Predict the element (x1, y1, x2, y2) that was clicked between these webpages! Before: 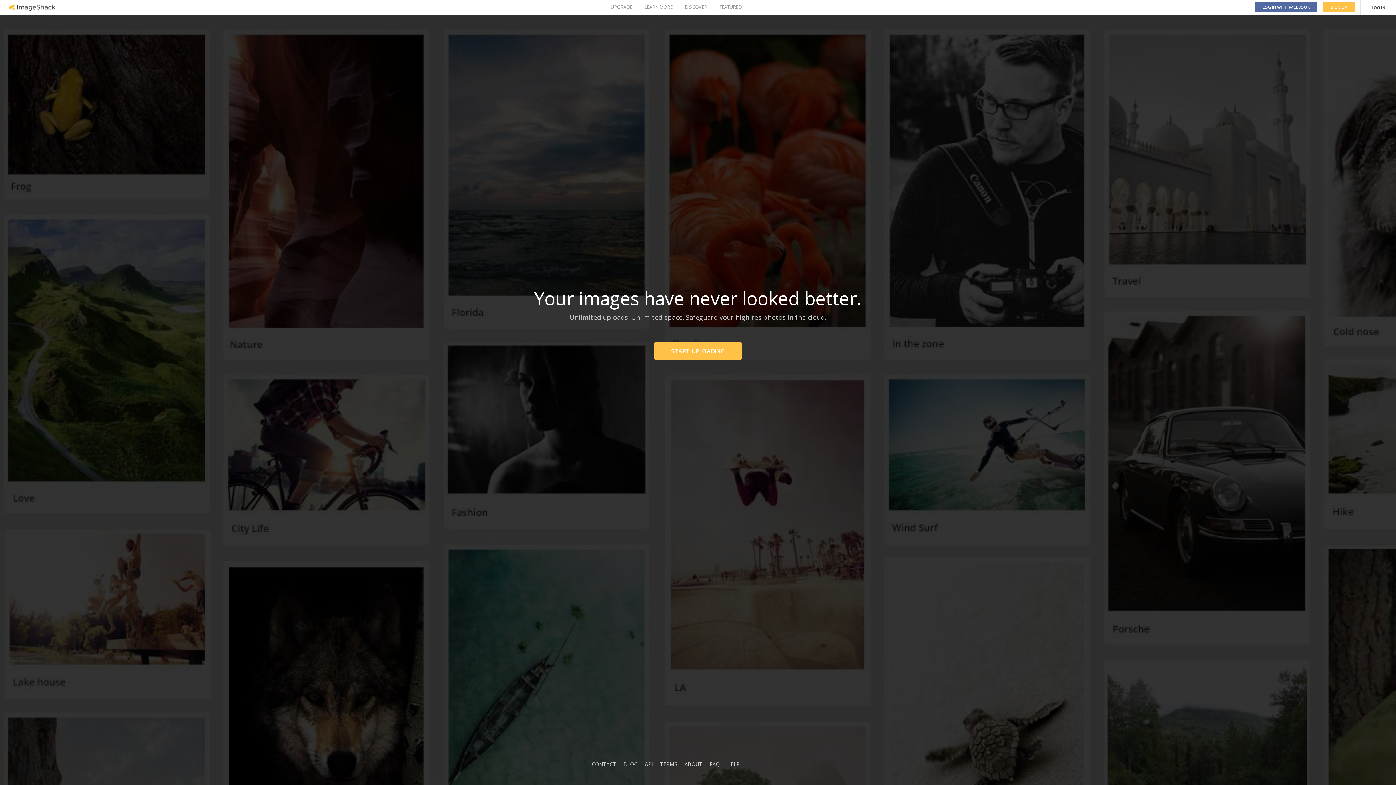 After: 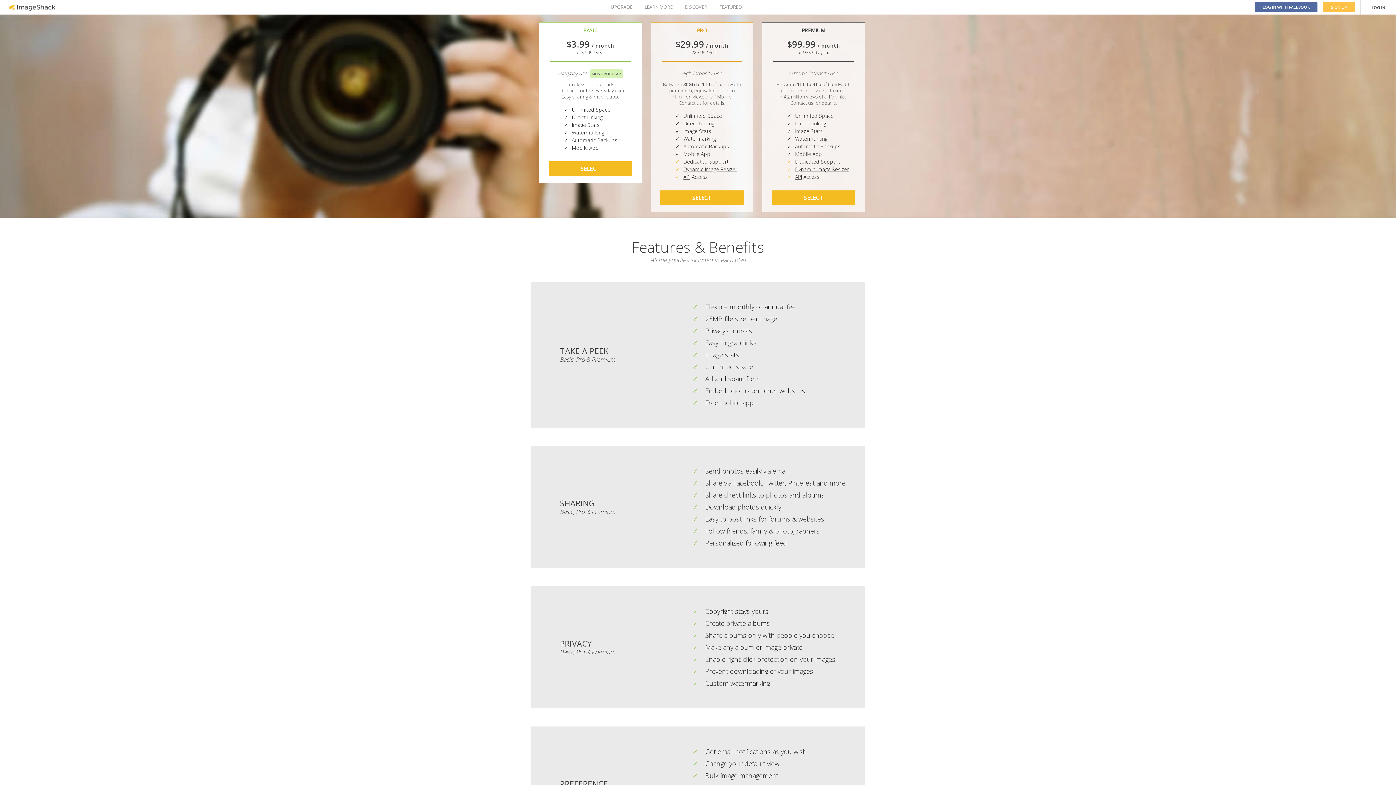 Action: bbox: (610, 0, 632, 14) label: UPGRADE